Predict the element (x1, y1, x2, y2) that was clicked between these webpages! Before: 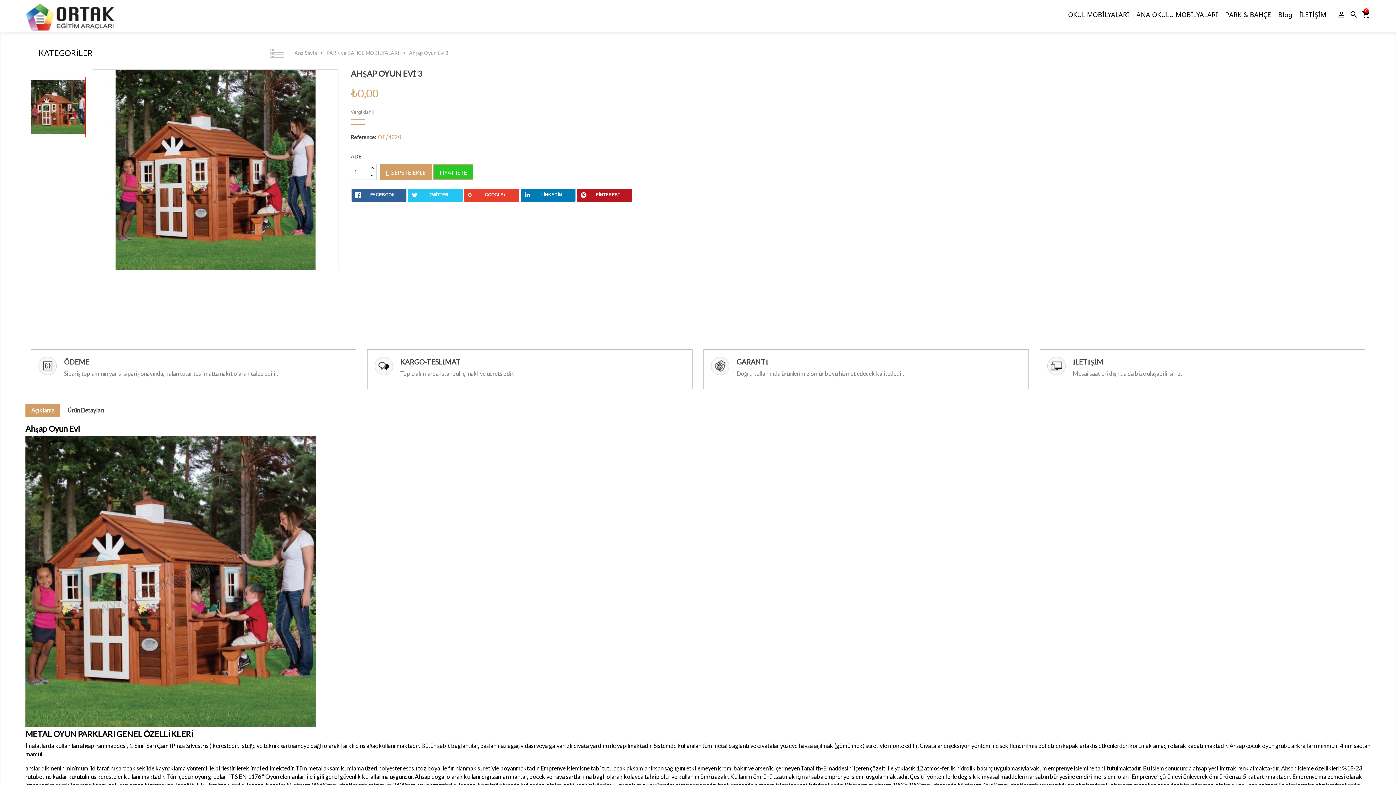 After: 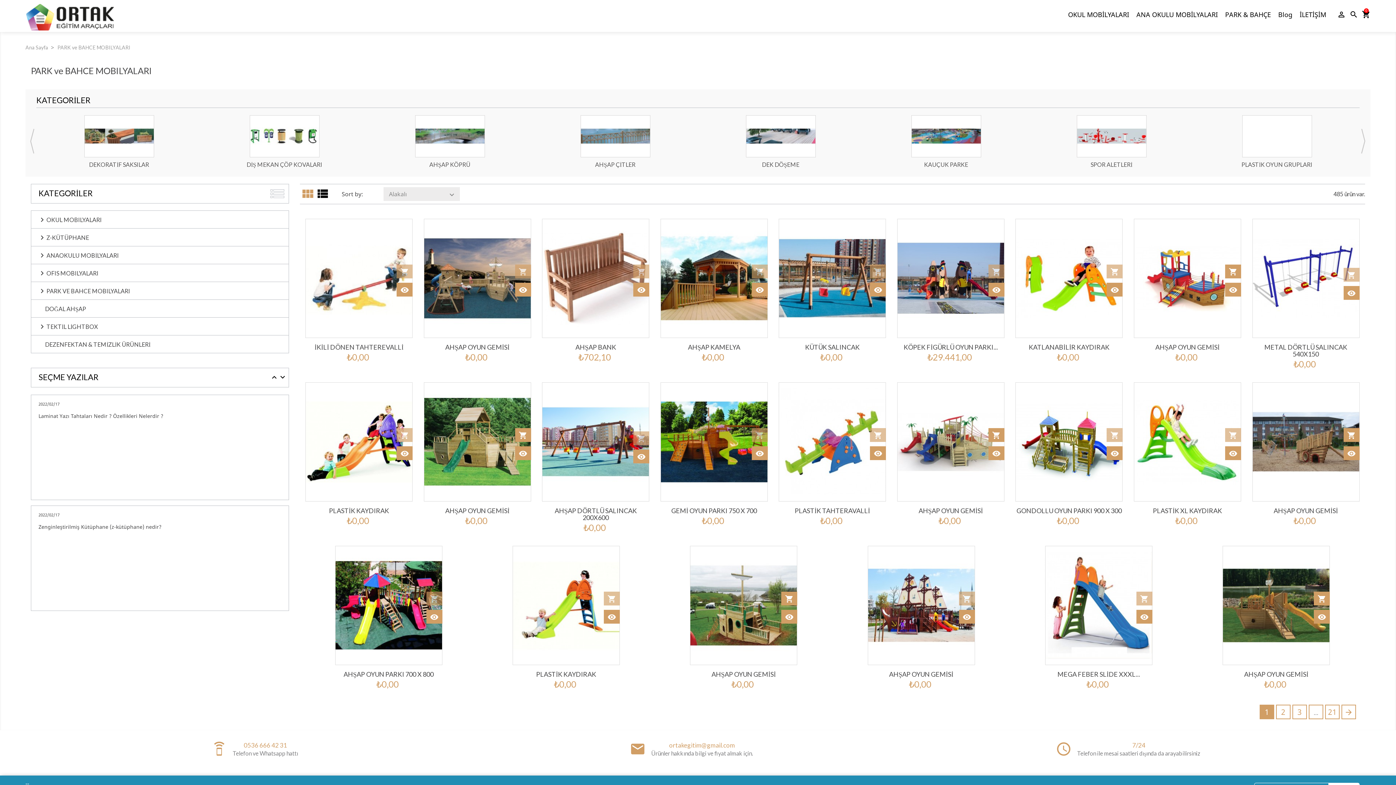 Action: bbox: (326, 49, 400, 56) label: PARK ve BAHCE MOBILYALARI 